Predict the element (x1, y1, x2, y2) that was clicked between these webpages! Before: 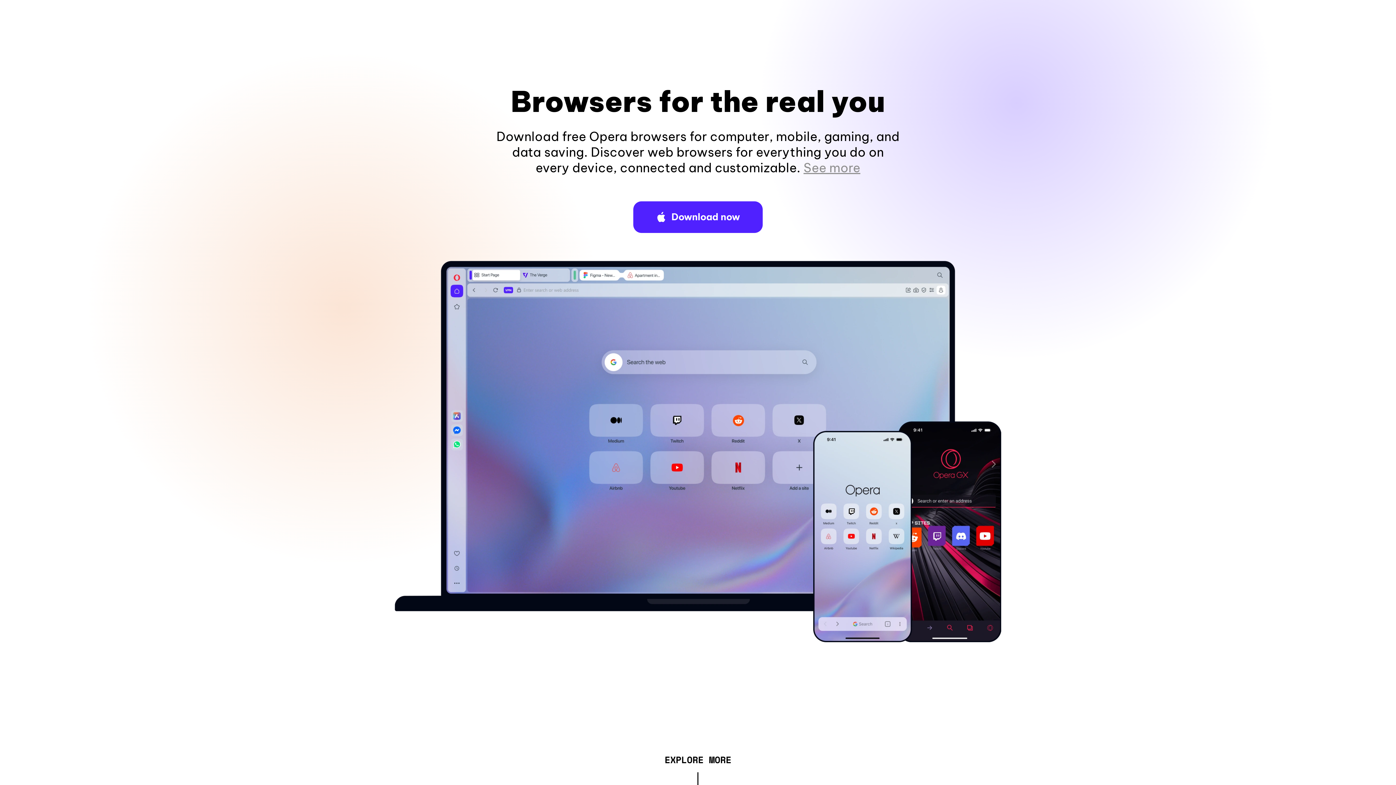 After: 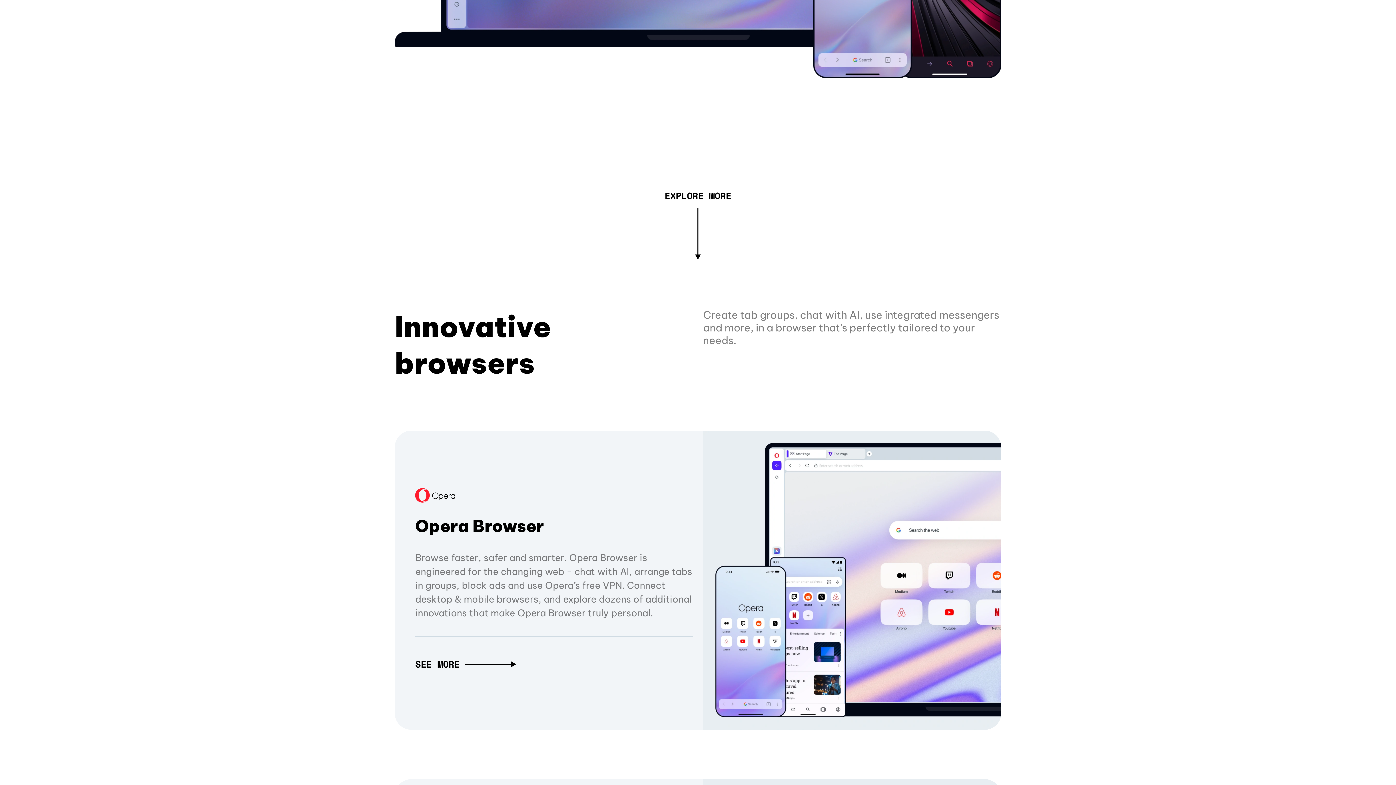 Action: label: See more bbox: (803, 160, 860, 175)